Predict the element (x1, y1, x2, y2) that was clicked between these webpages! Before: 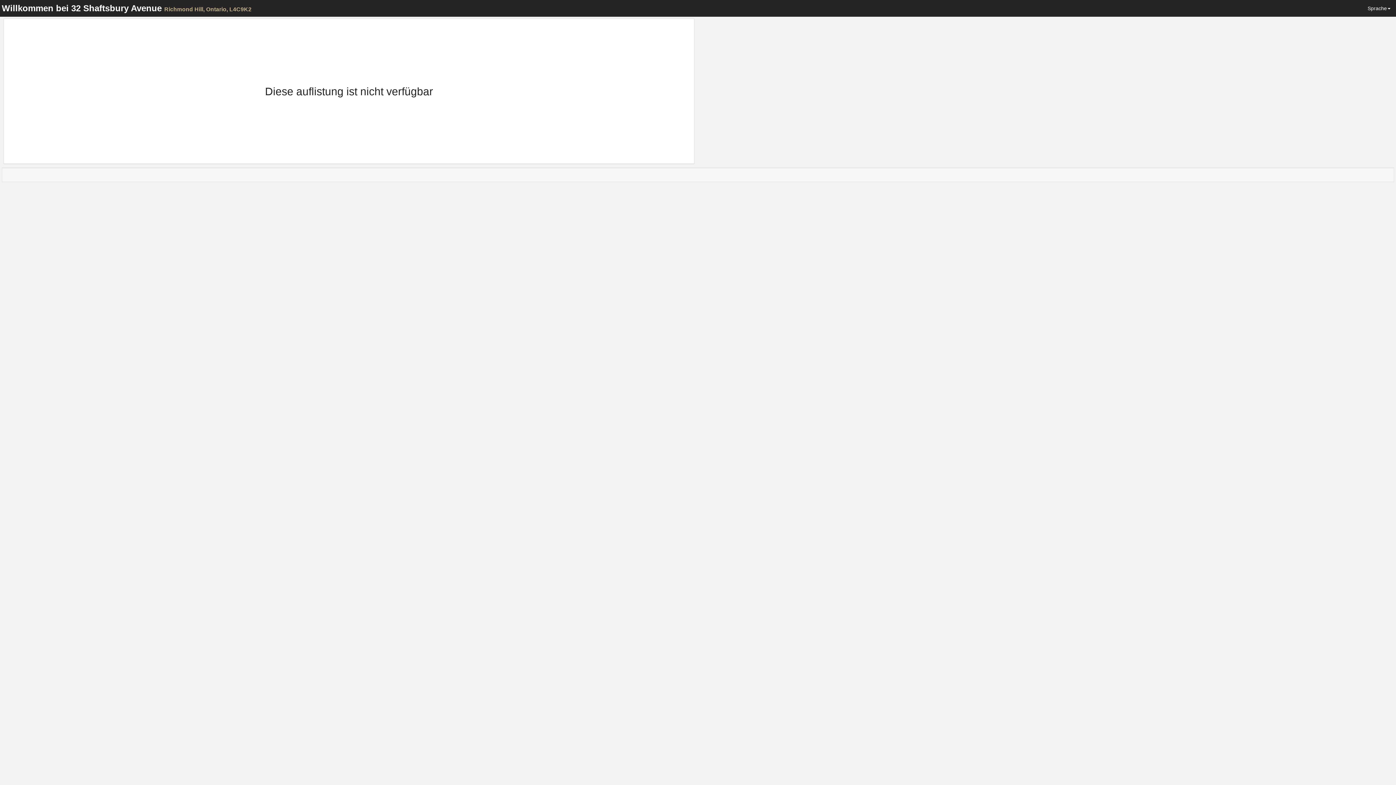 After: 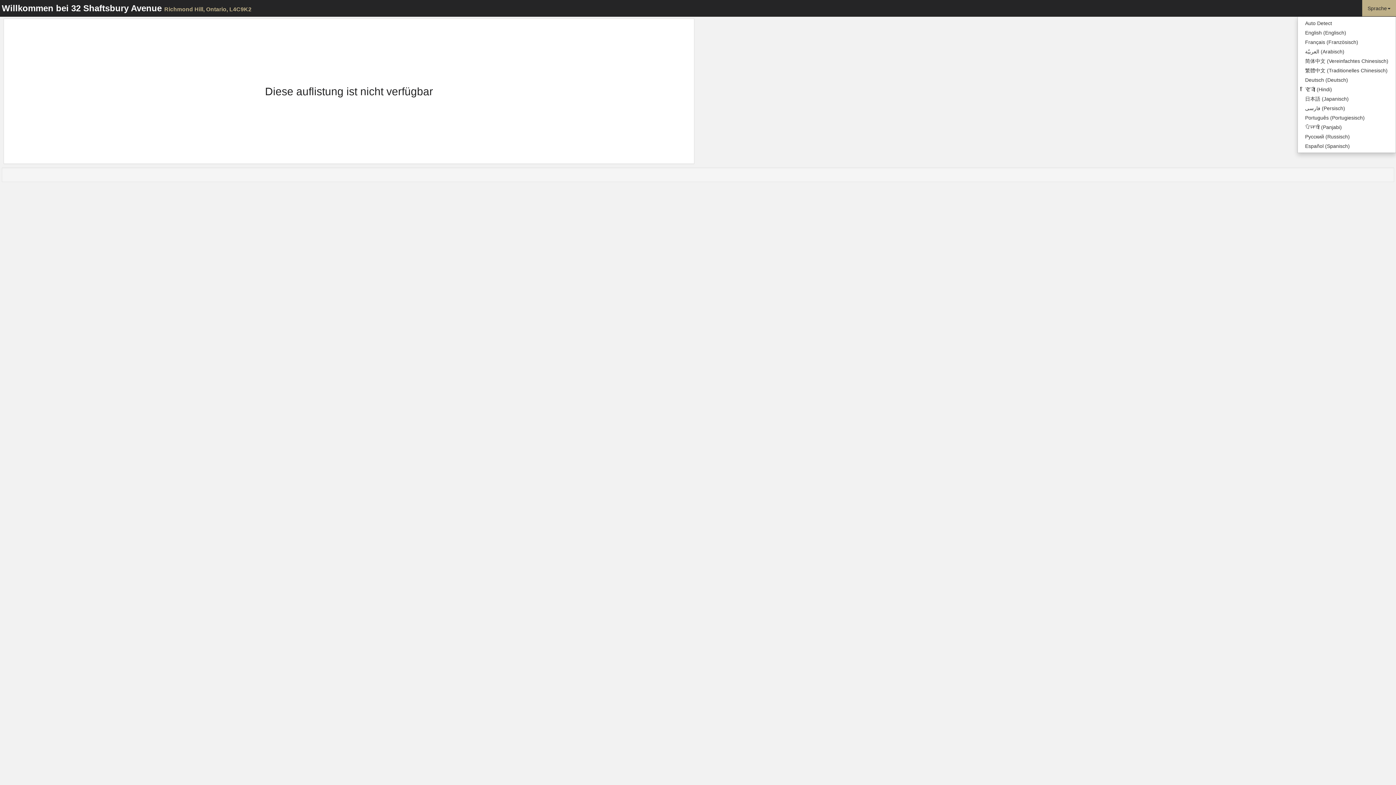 Action: bbox: (1362, 0, 1396, 16) label: Sprache